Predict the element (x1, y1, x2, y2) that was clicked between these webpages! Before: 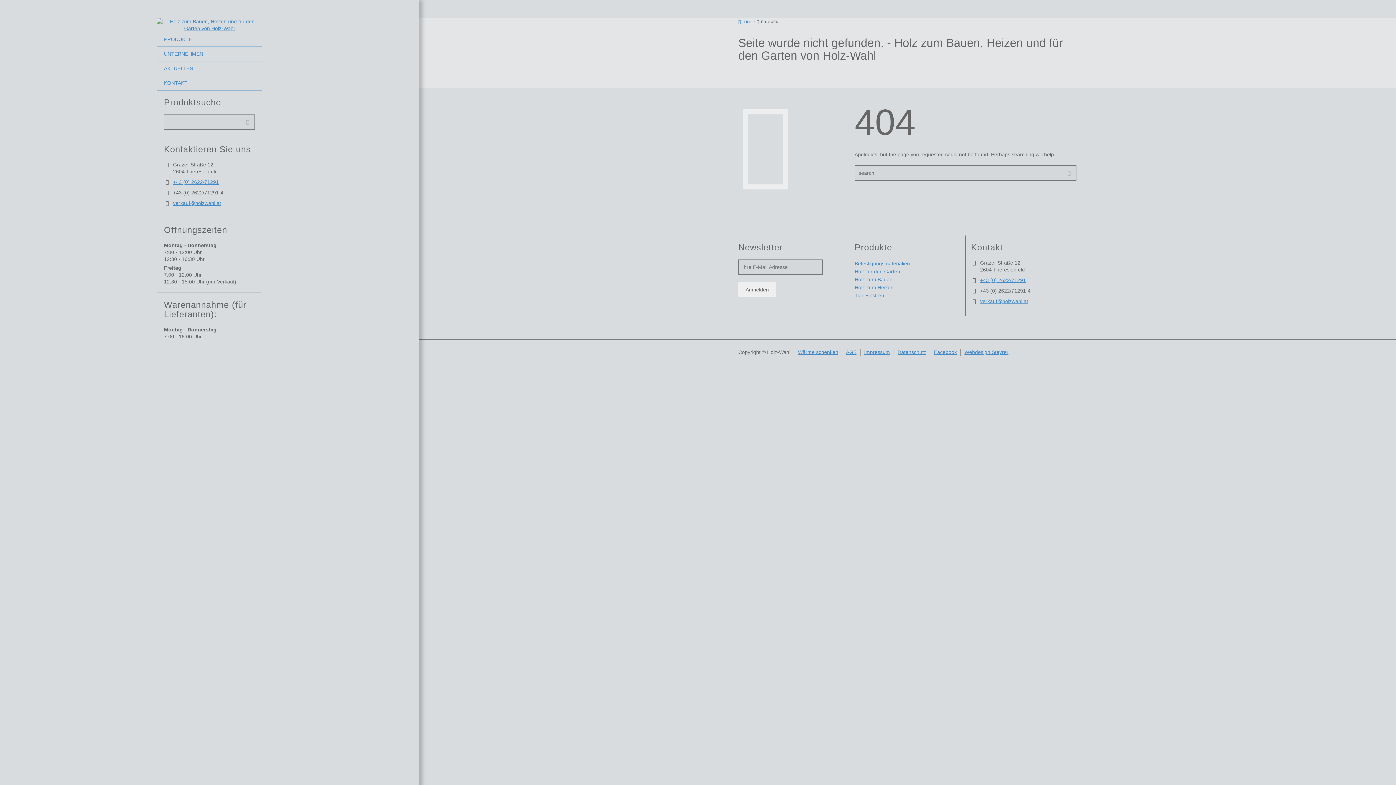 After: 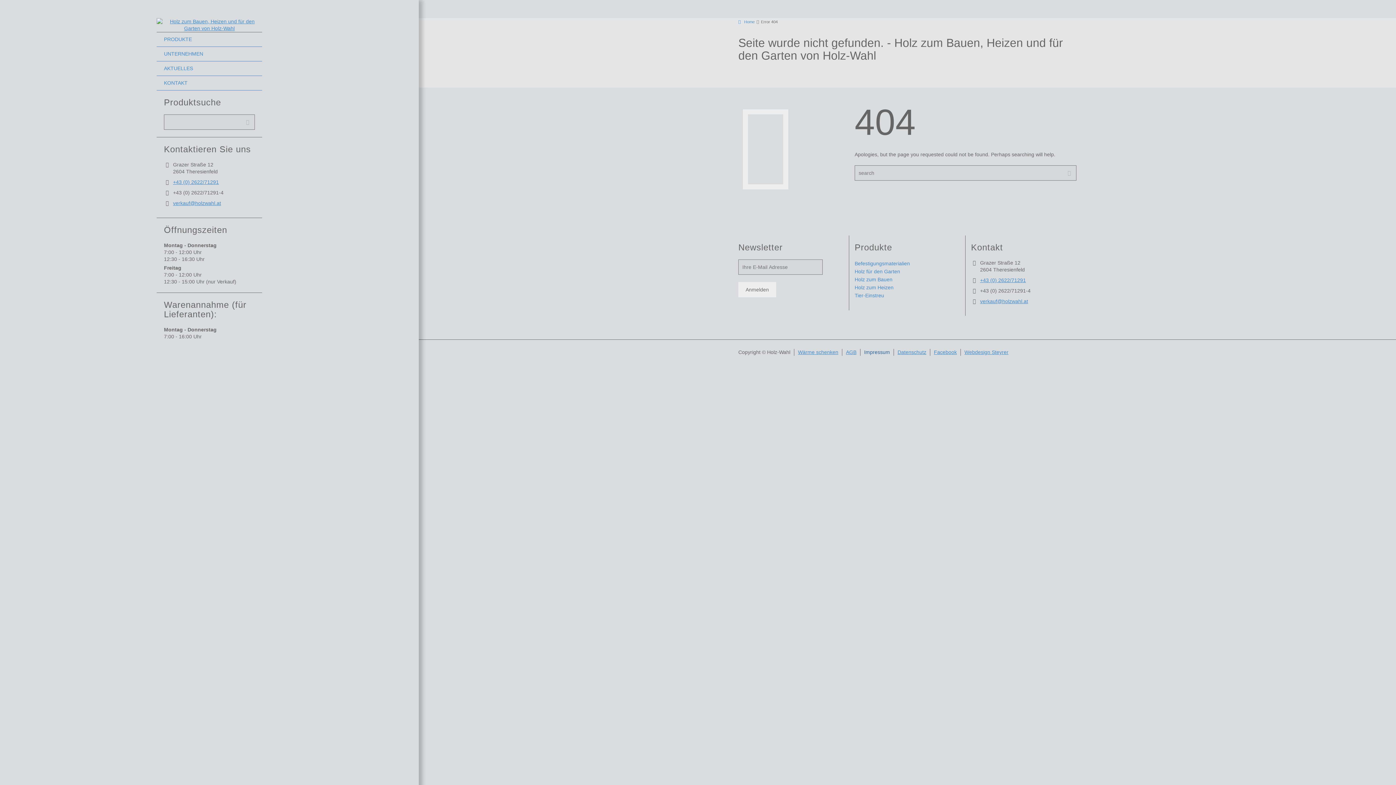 Action: label: Impressum bbox: (864, 349, 890, 355)